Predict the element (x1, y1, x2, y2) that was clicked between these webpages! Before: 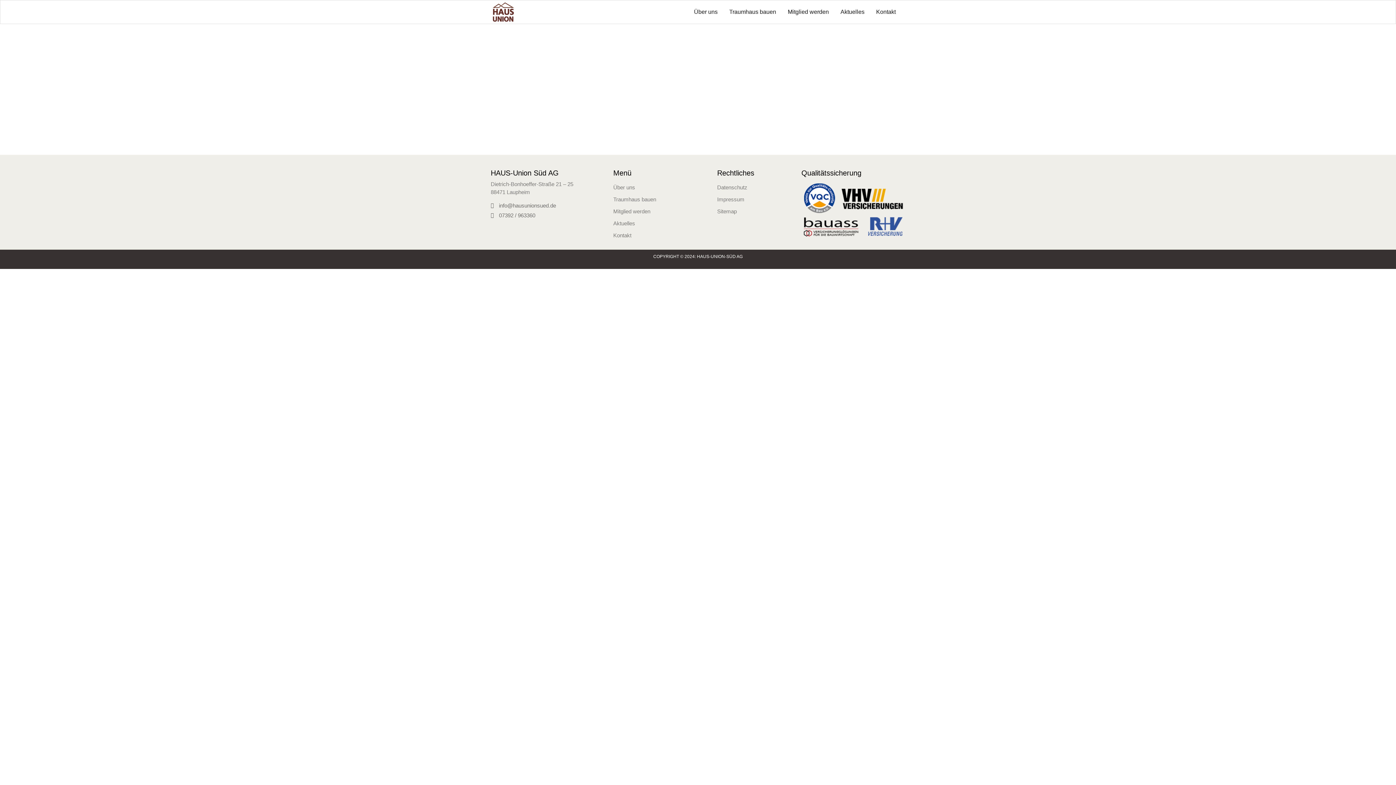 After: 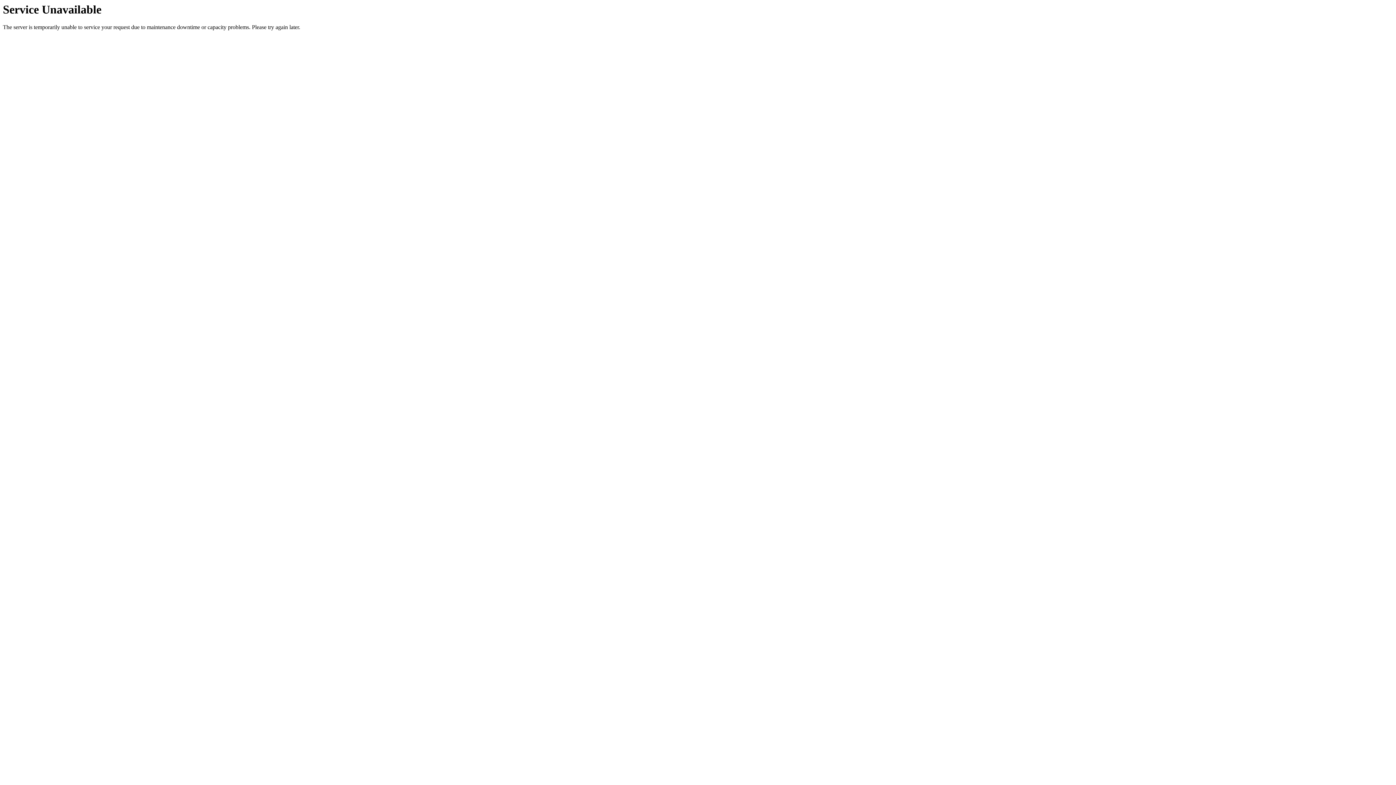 Action: bbox: (613, 184, 656, 191) label: Über uns